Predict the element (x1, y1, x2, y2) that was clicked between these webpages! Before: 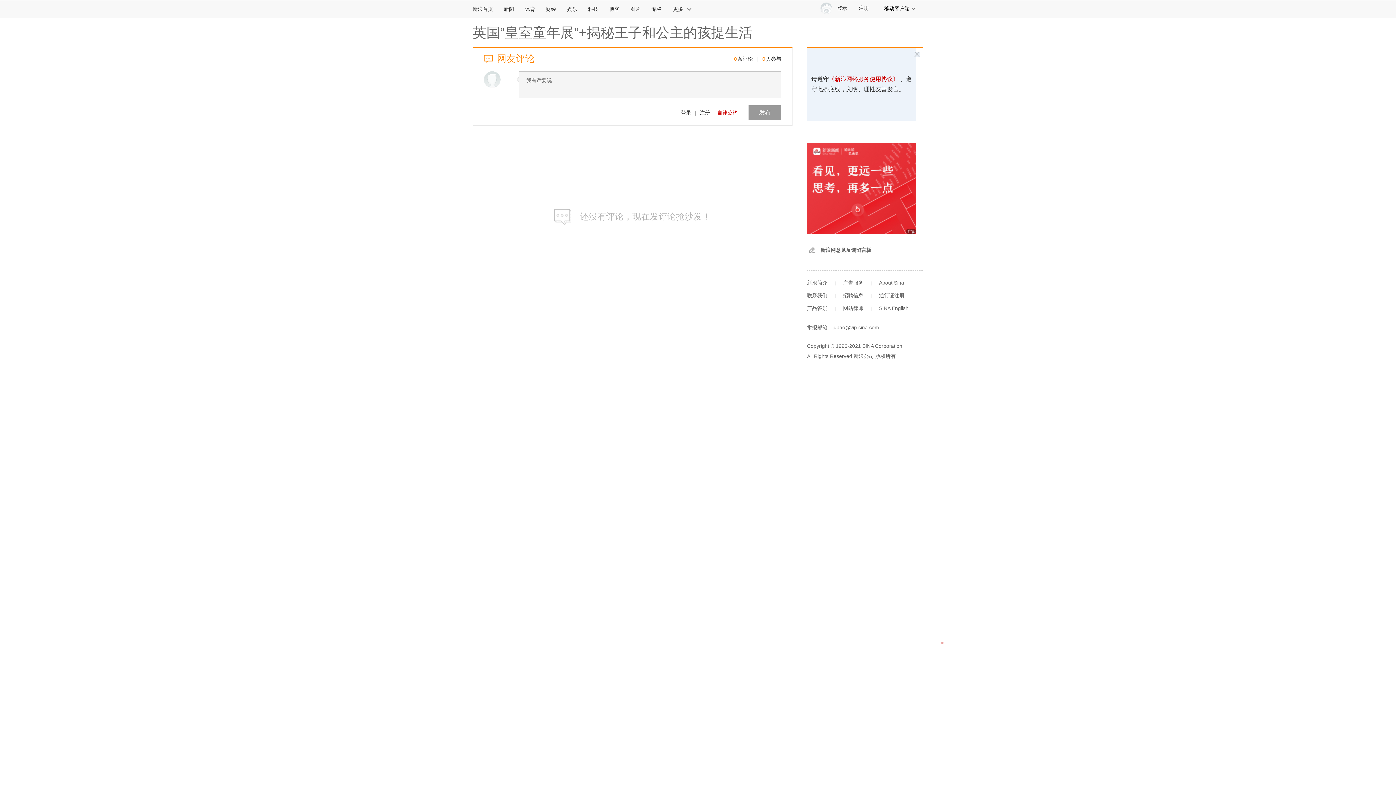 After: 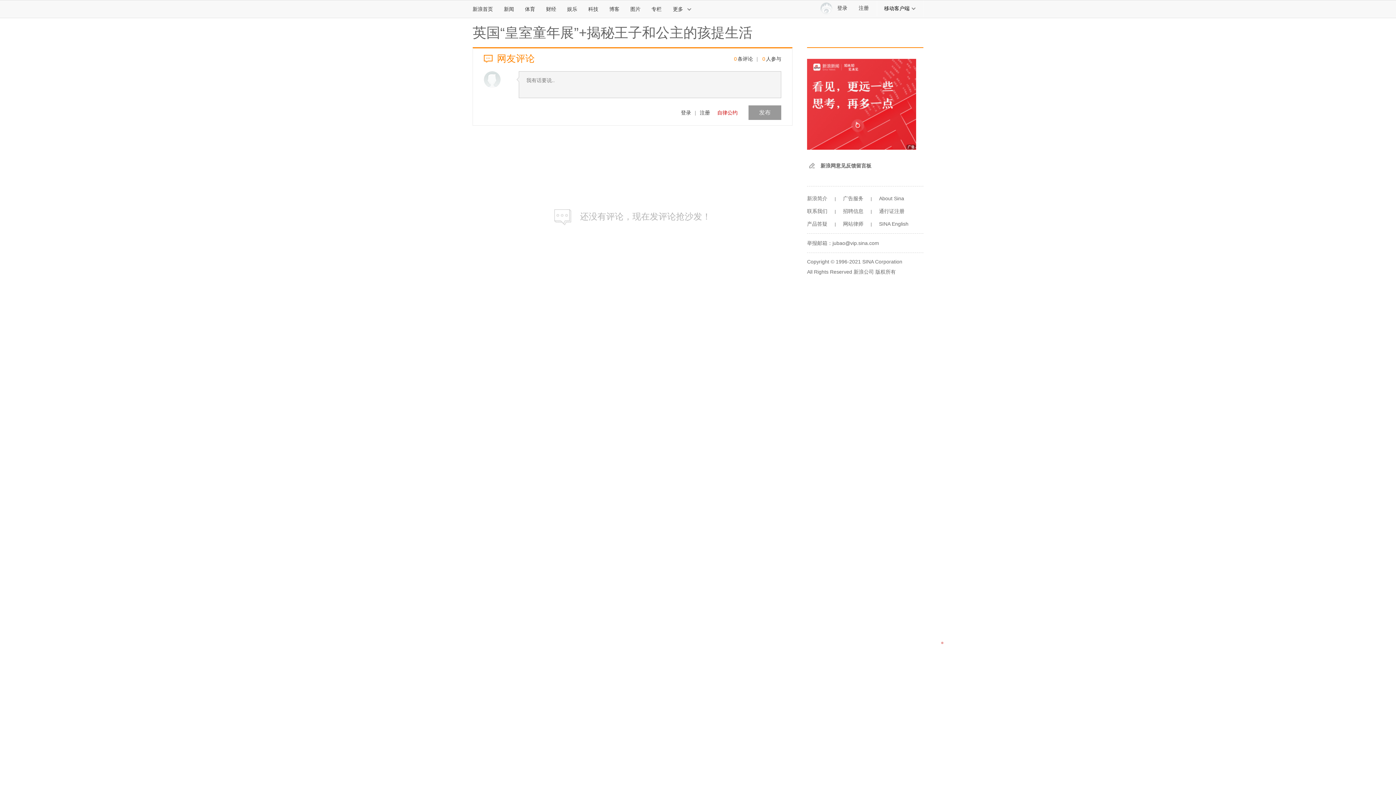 Action: bbox: (807, 305, 827, 311) label: 产品答疑